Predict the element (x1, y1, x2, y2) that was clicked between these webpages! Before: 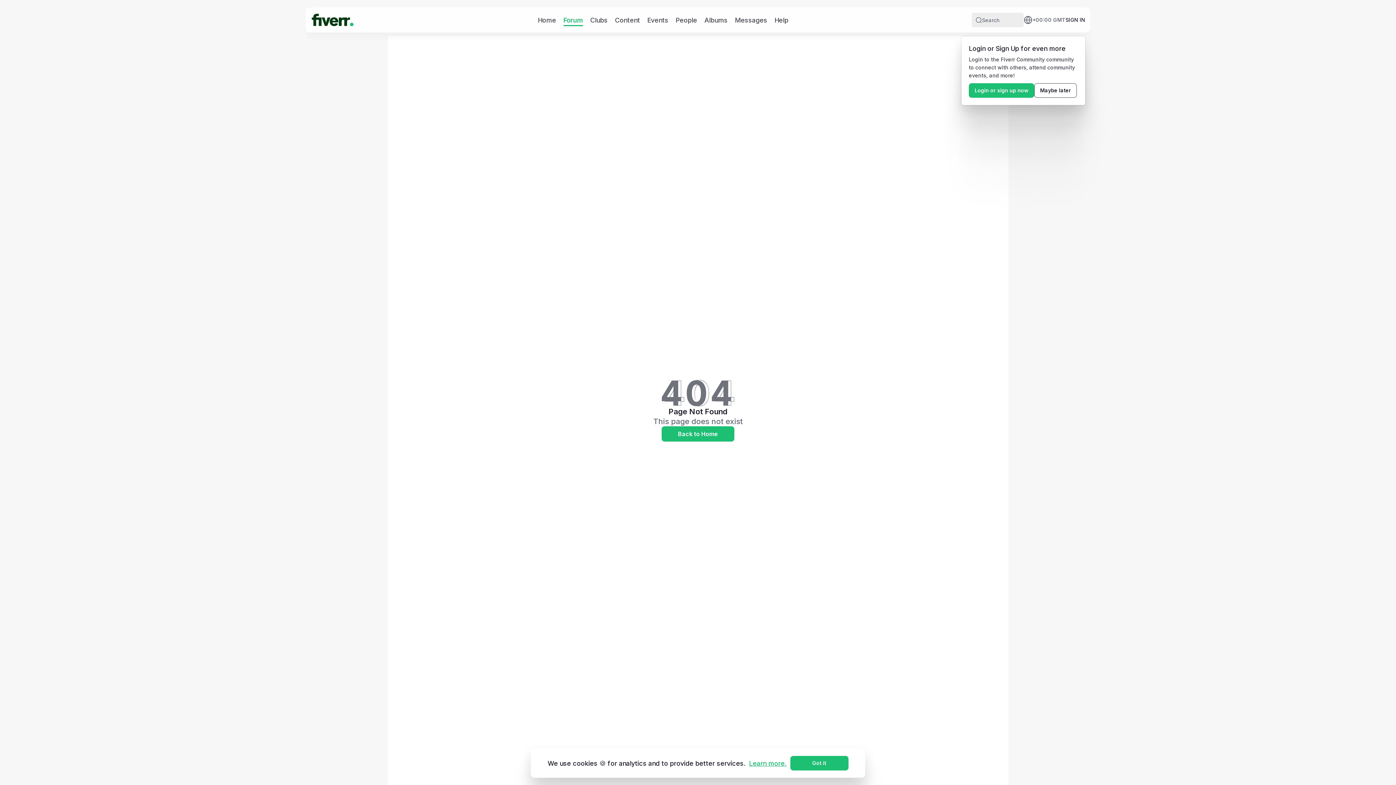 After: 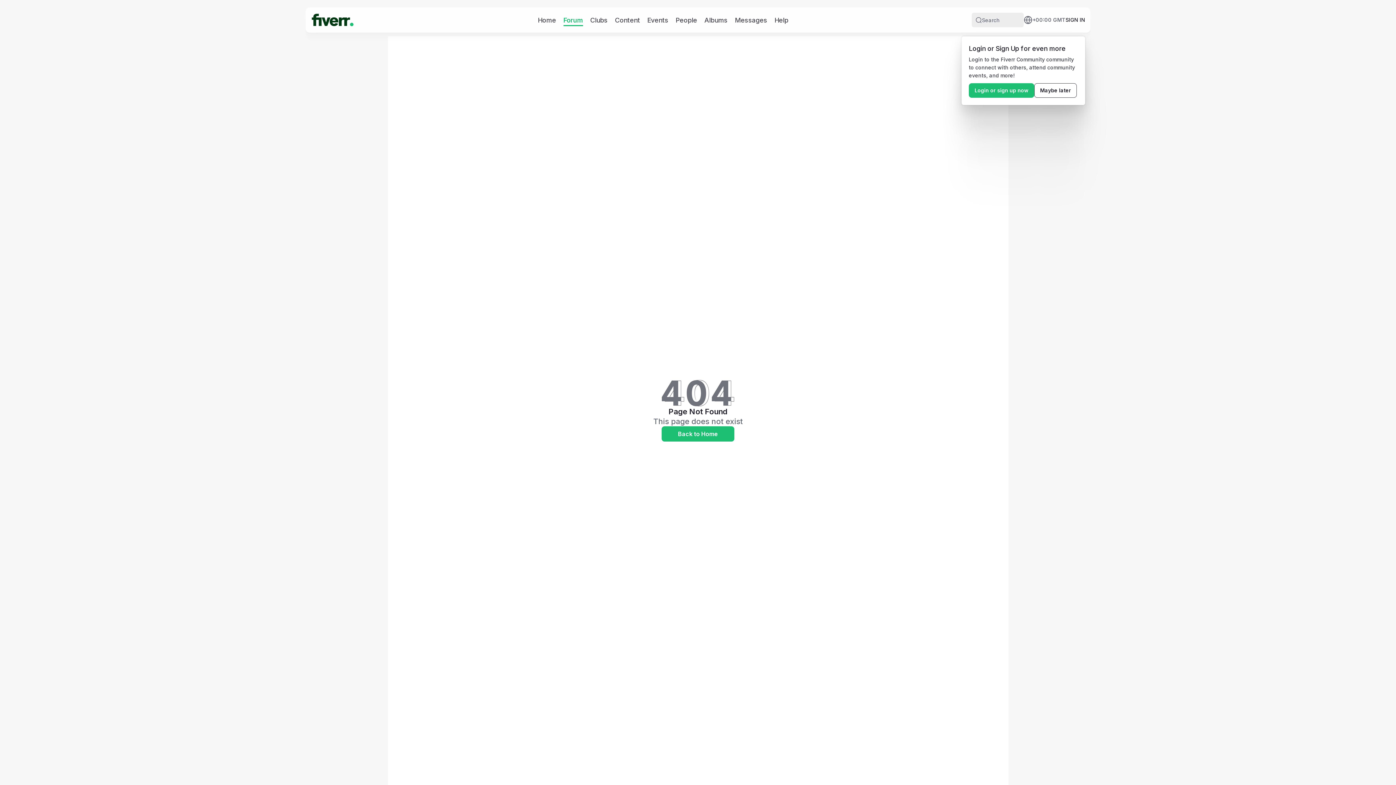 Action: label: Got it bbox: (790, 756, 848, 770)